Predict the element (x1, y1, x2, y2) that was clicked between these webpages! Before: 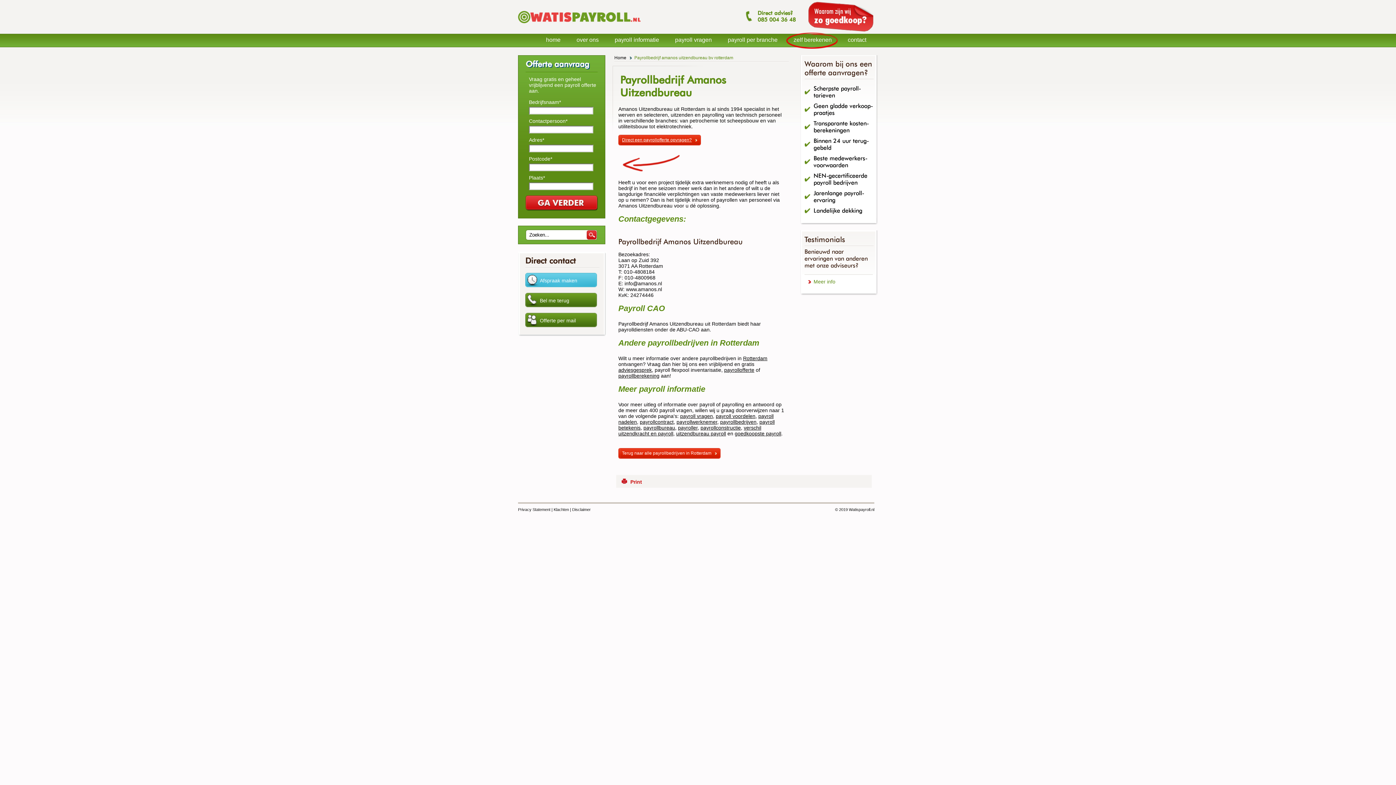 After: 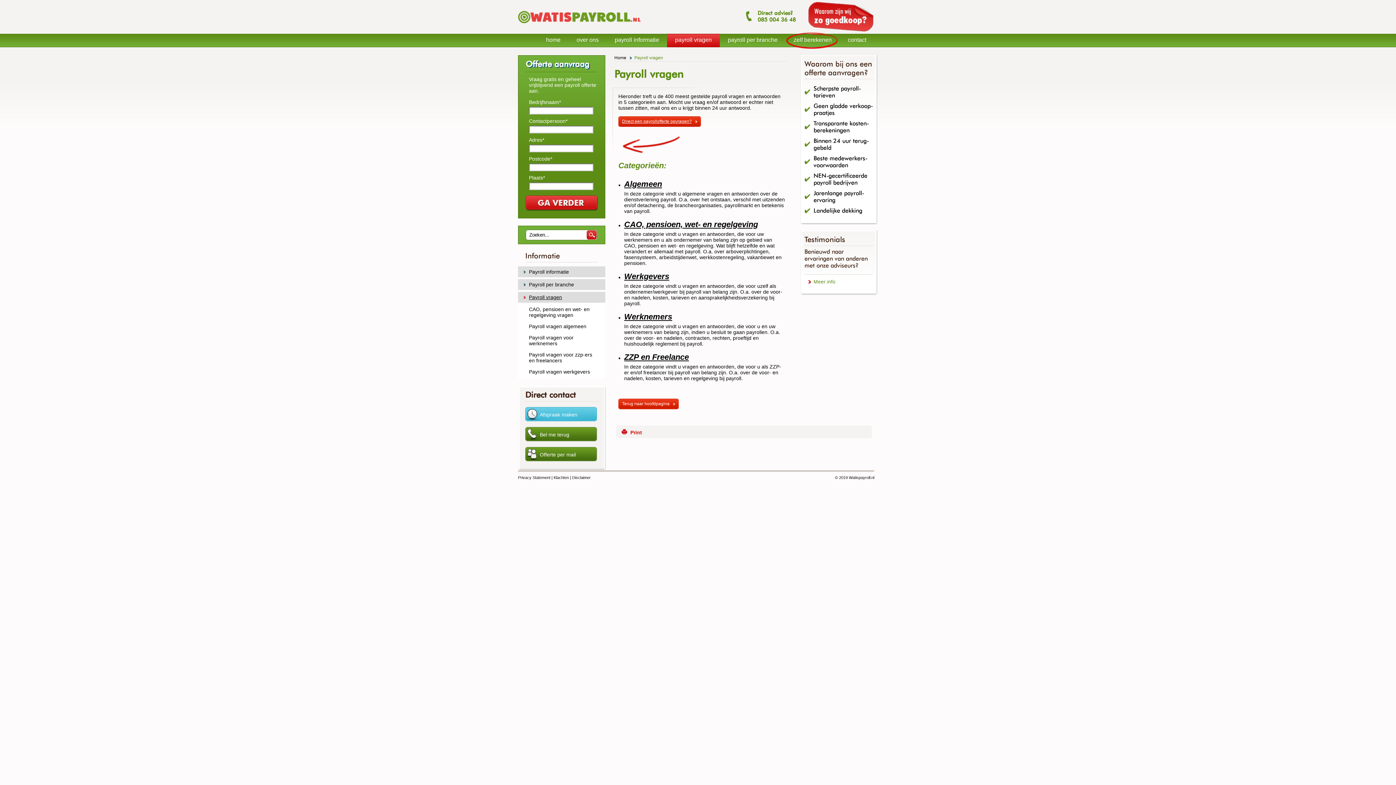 Action: label: payroll vragen bbox: (680, 413, 713, 419)